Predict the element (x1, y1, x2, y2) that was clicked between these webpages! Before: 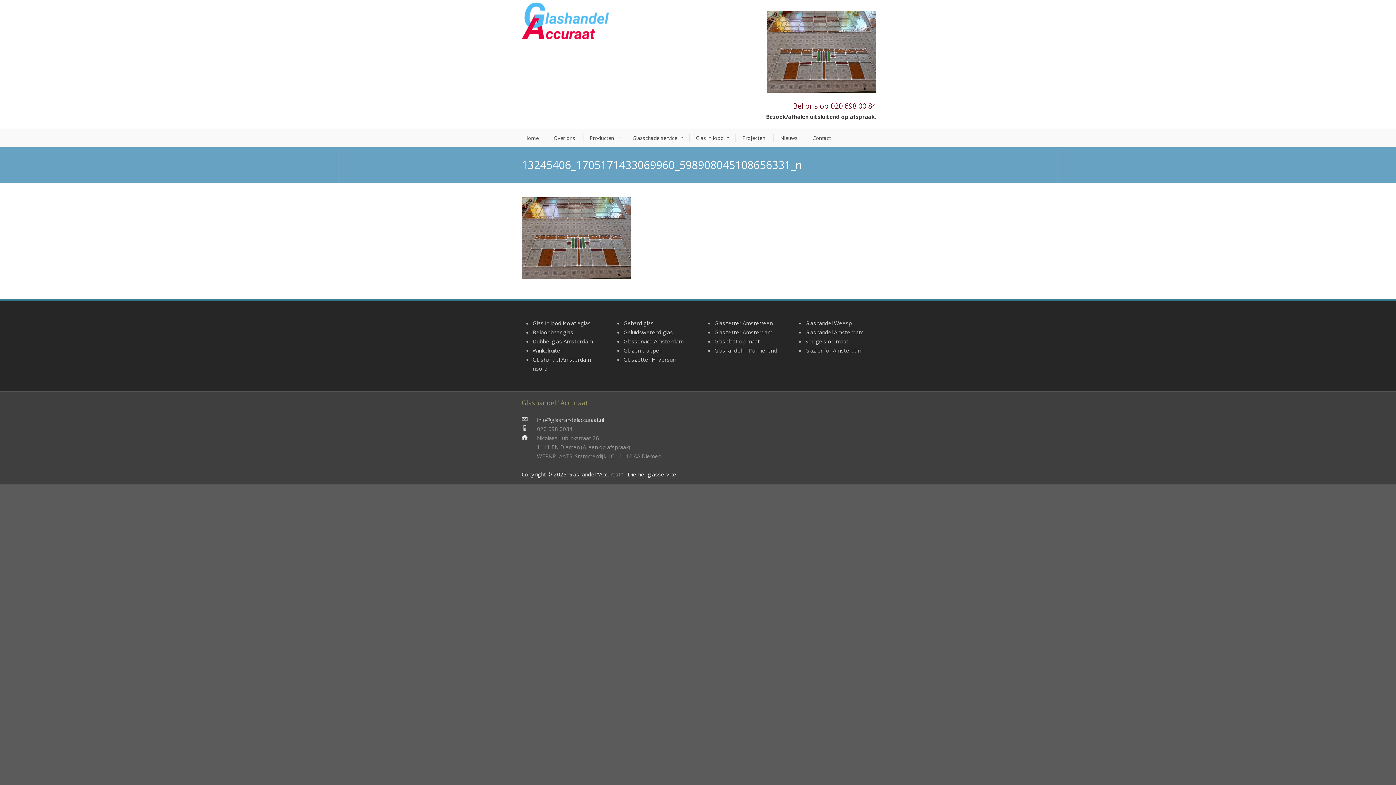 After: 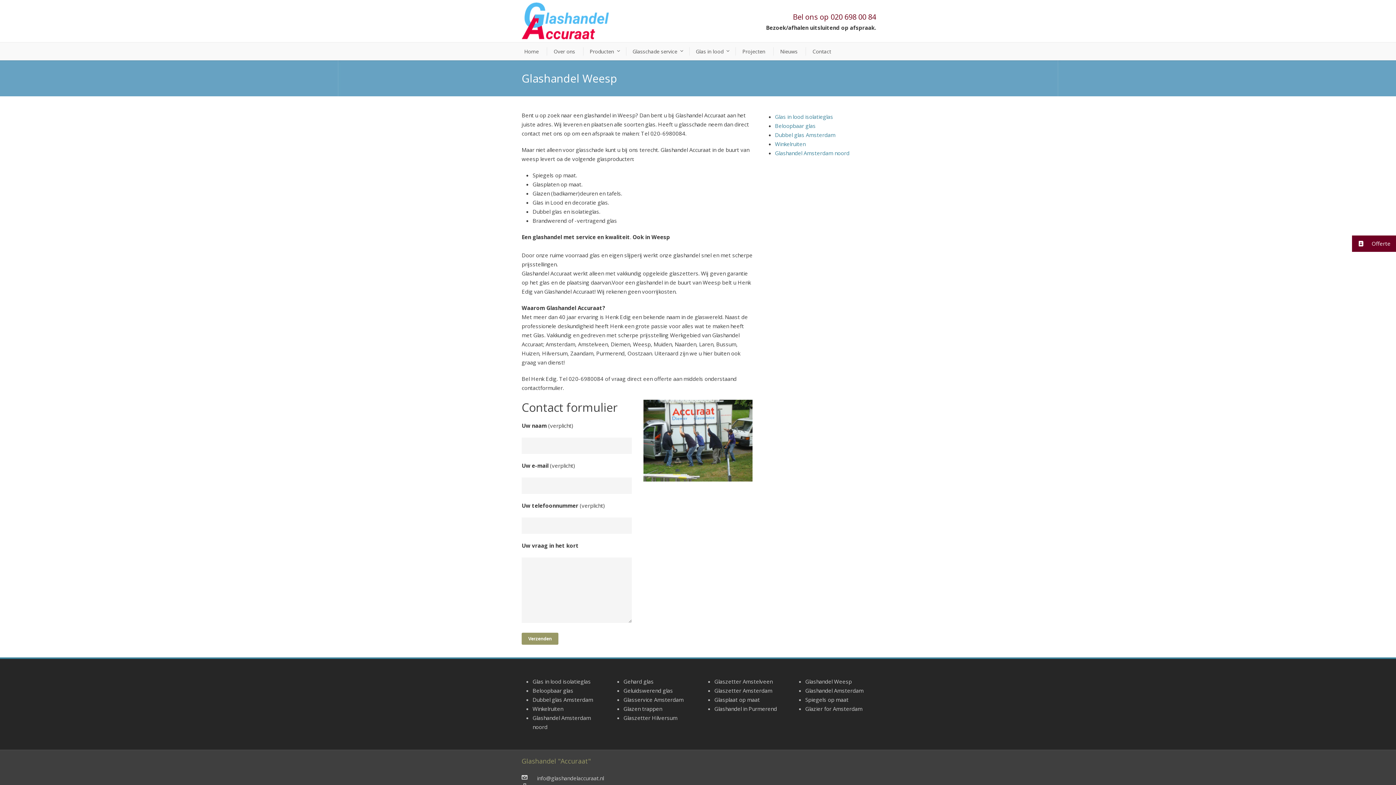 Action: bbox: (805, 319, 852, 326) label: Glashandel Weesp